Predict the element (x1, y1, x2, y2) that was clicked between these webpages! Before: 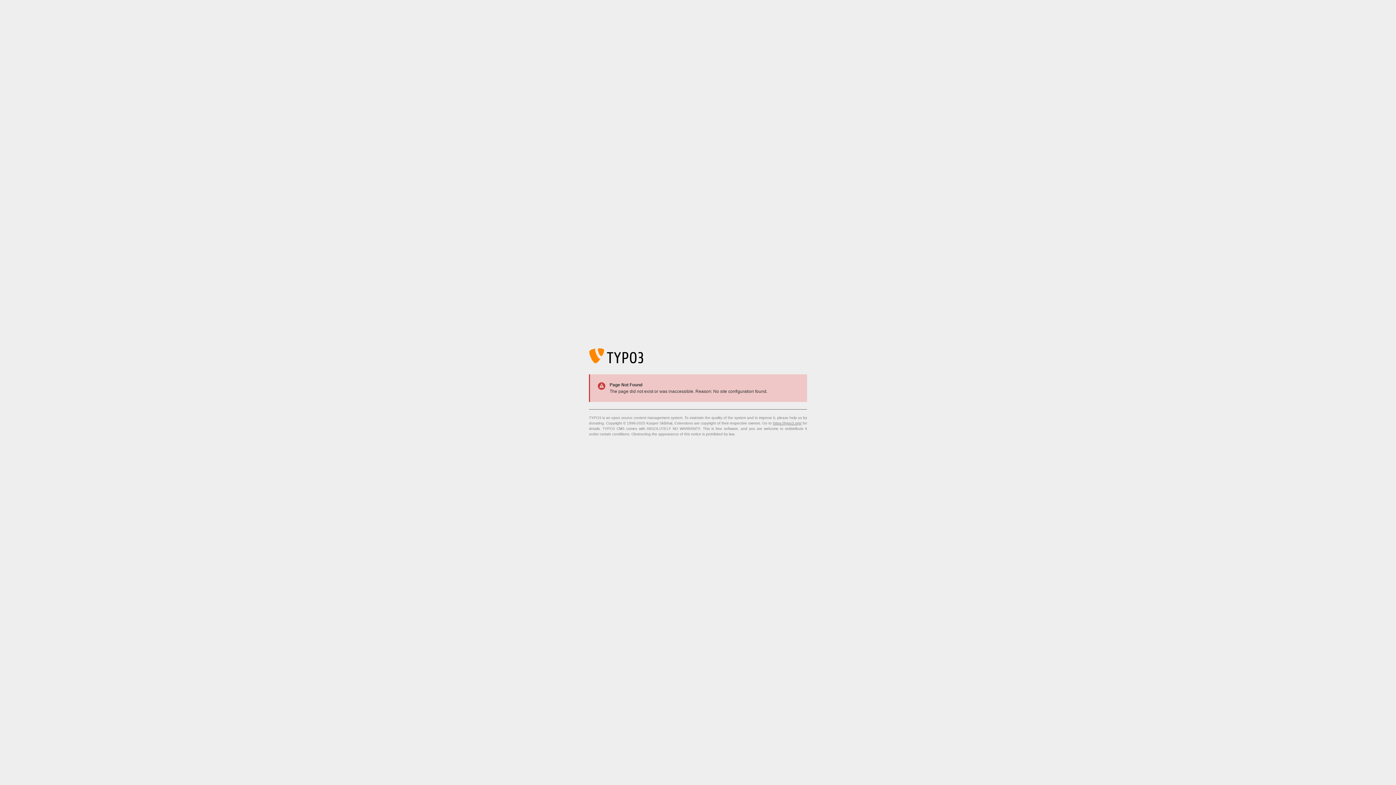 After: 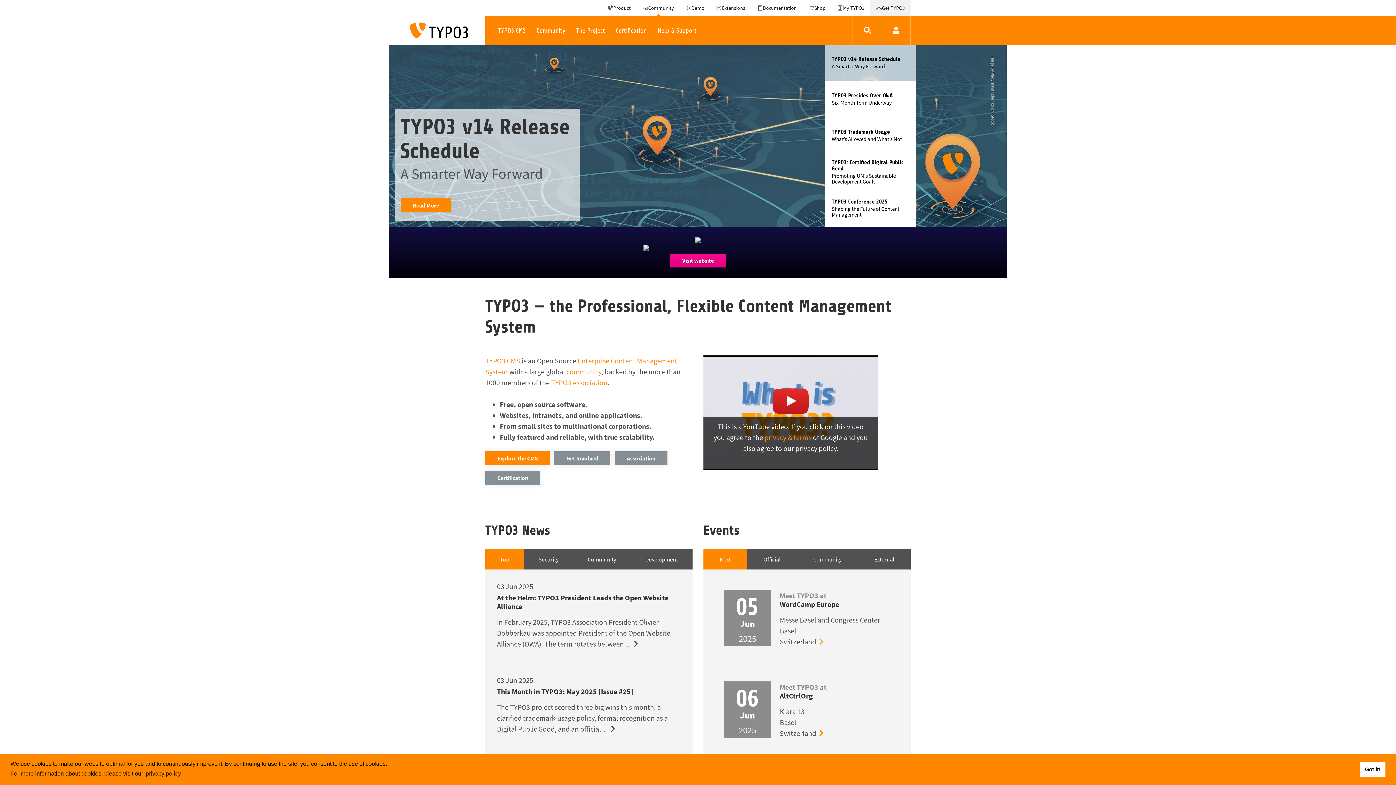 Action: bbox: (773, 421, 801, 425) label: https://typo3.org/